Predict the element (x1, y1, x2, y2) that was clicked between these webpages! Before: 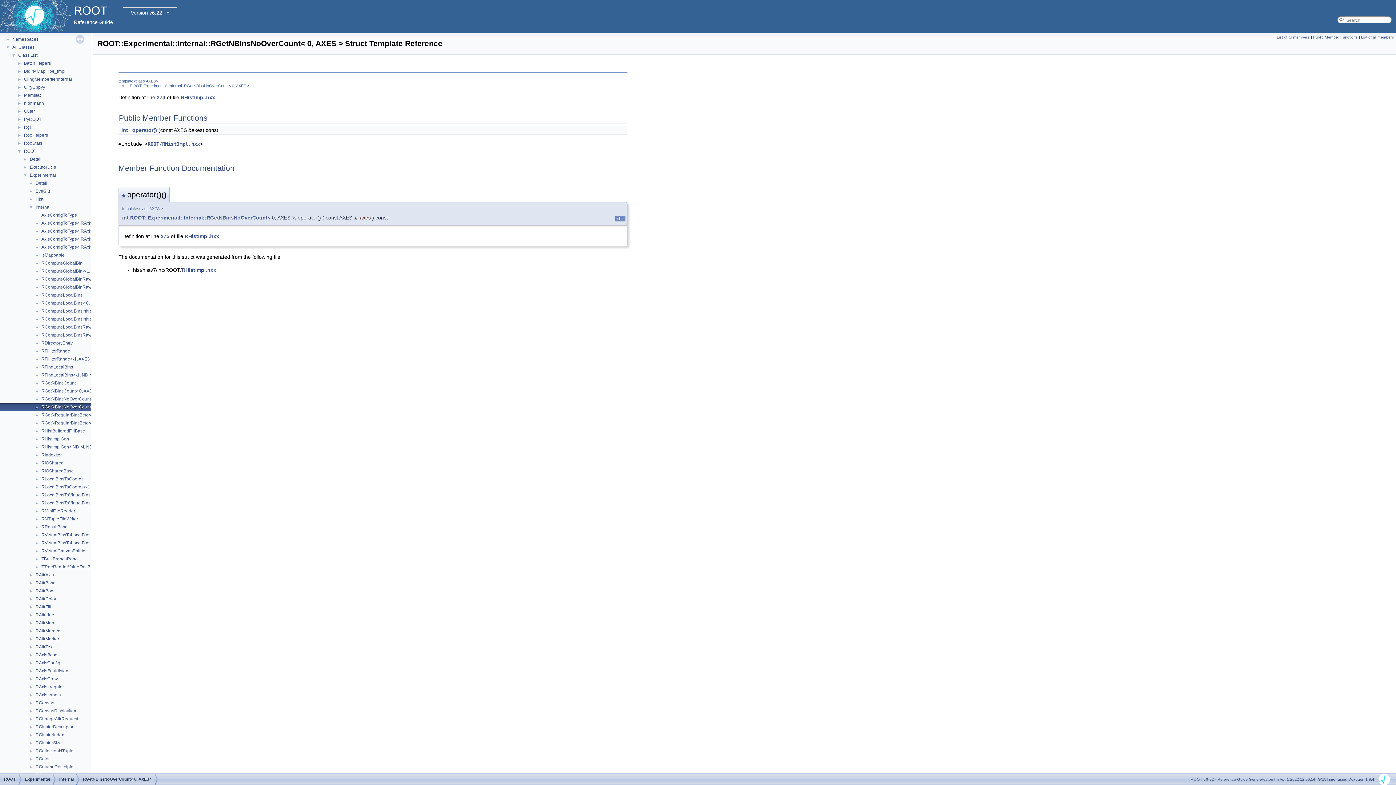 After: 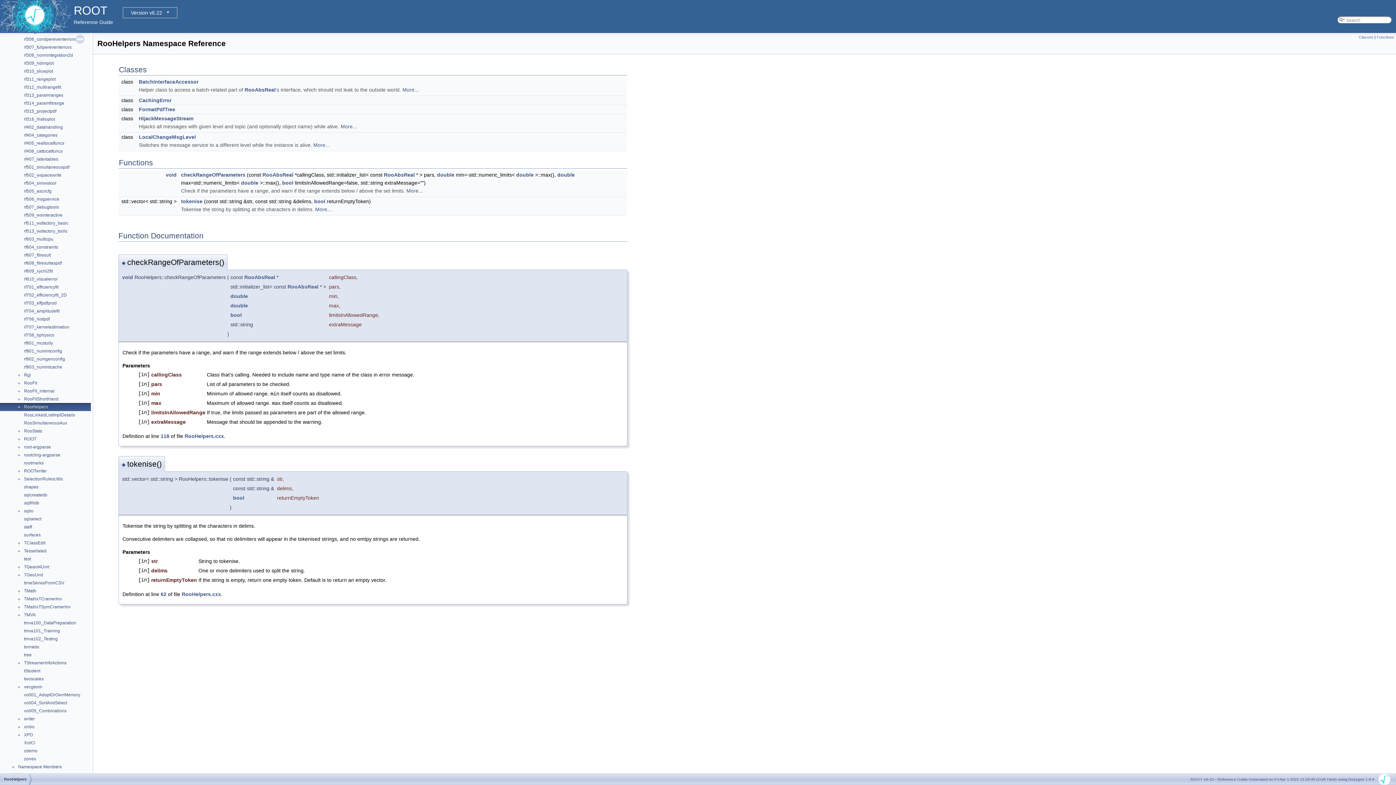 Action: bbox: (23, 132, 48, 138) label: RooHelpers